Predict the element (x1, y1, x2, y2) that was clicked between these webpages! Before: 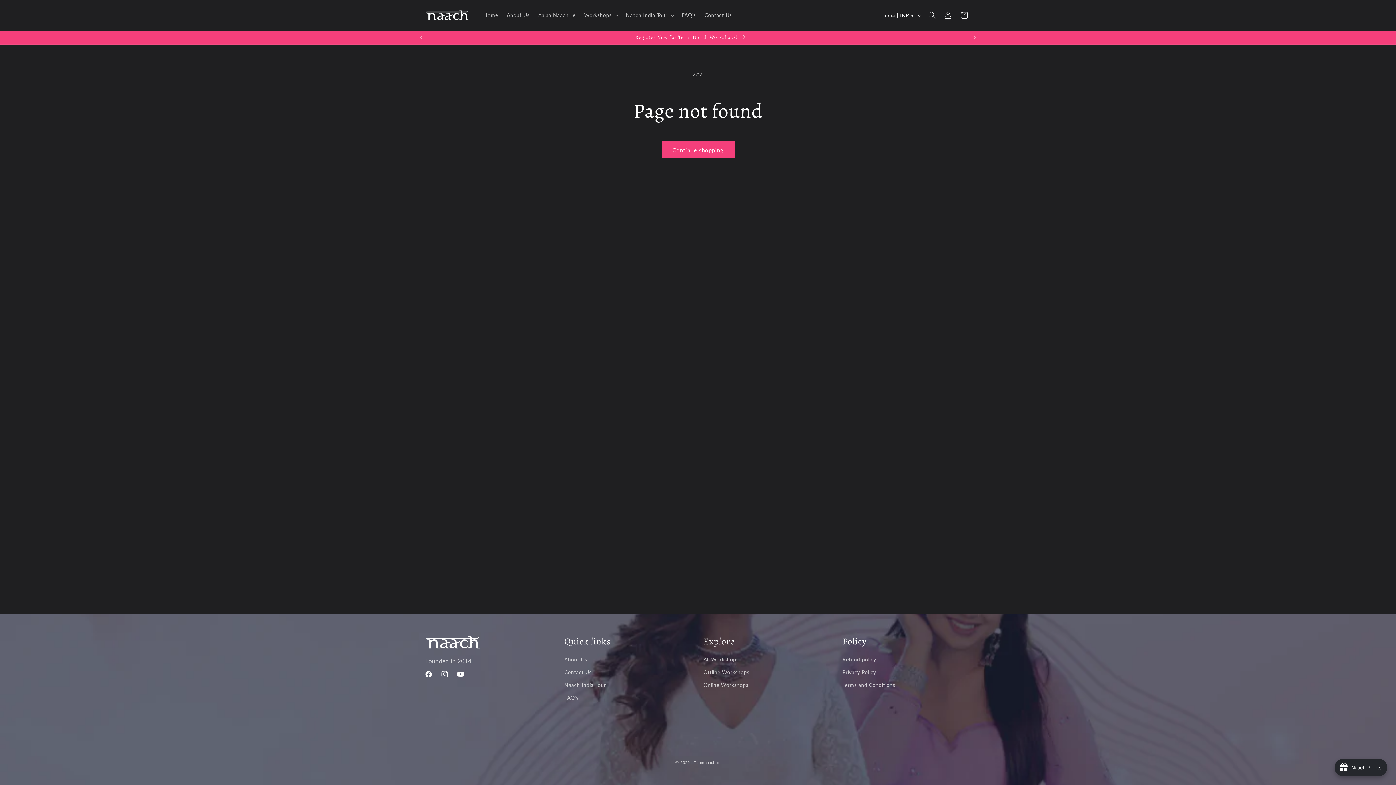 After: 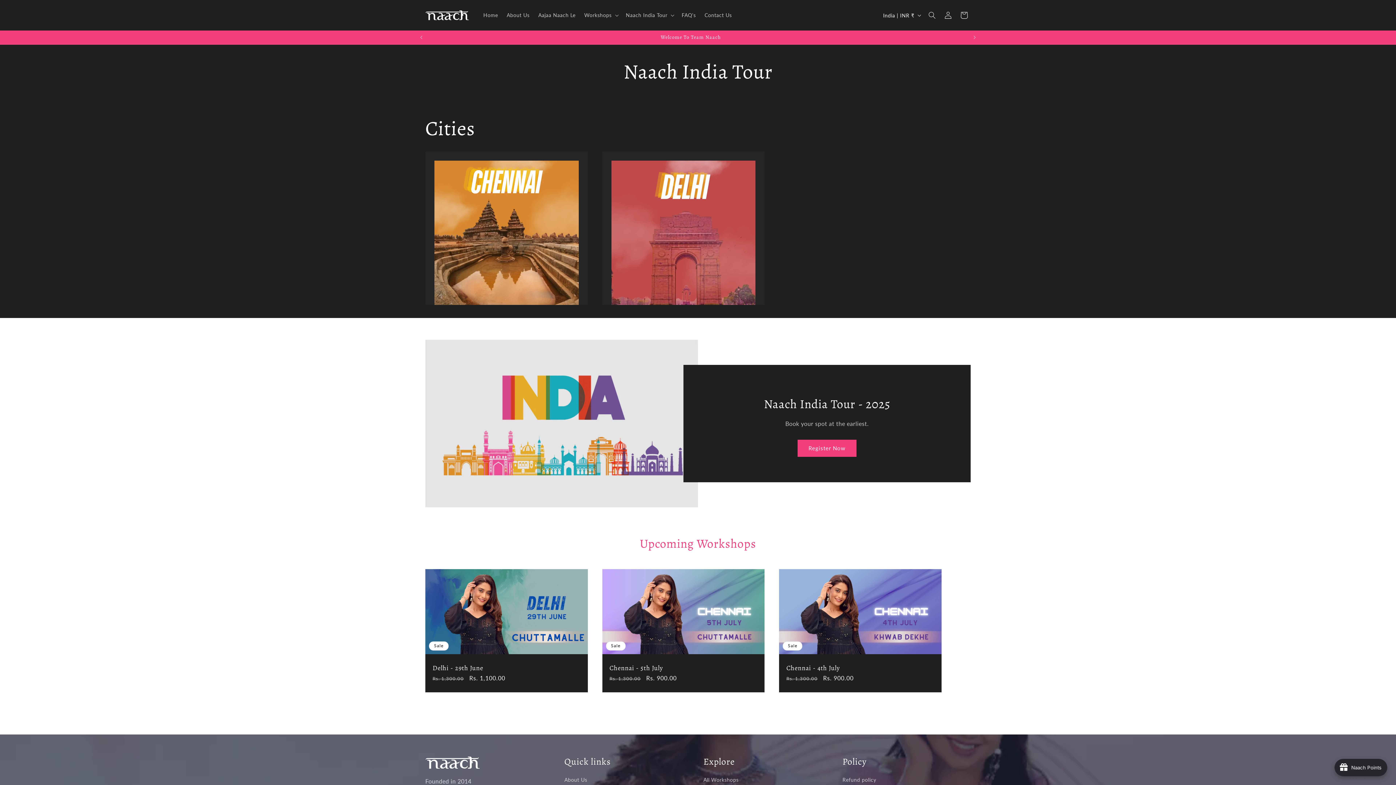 Action: label: Naach India Tour bbox: (564, 678, 606, 691)